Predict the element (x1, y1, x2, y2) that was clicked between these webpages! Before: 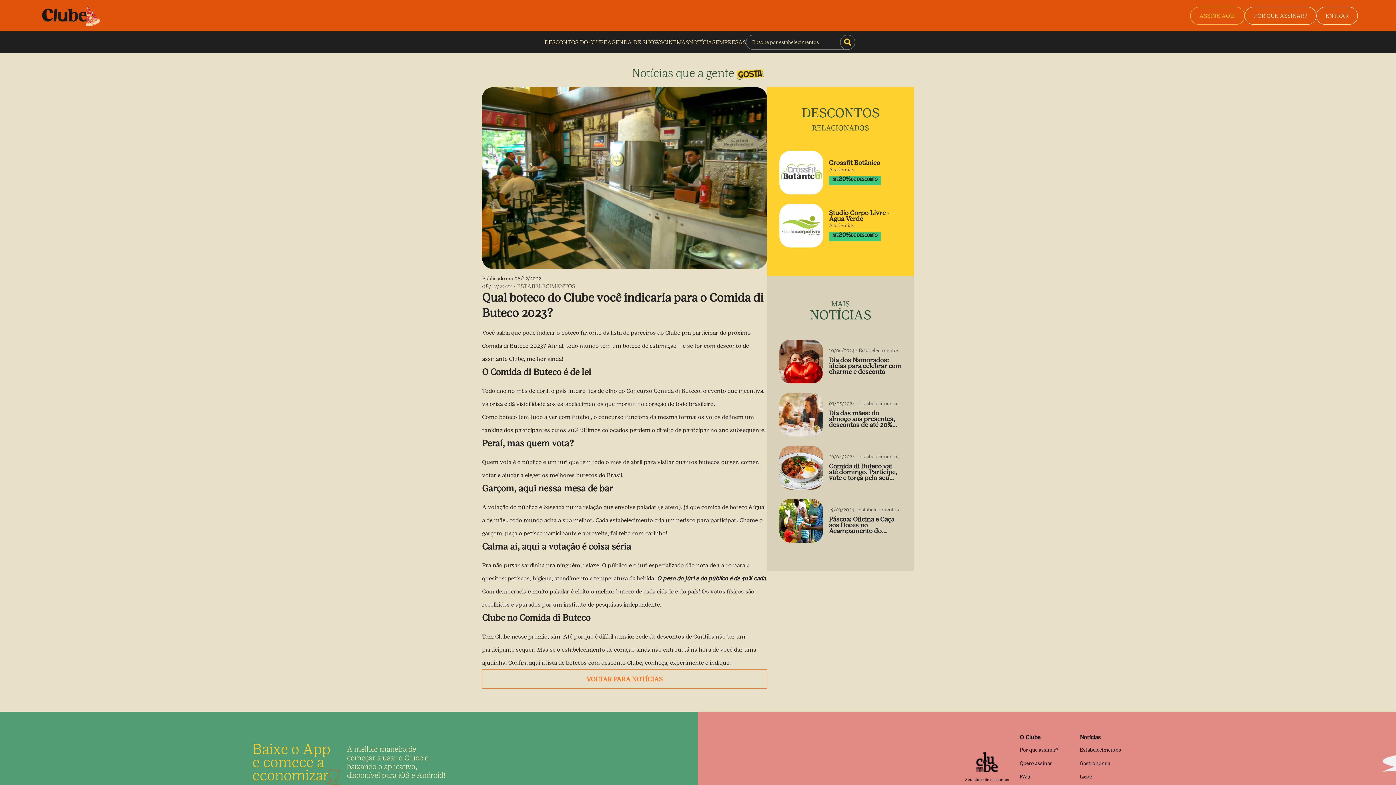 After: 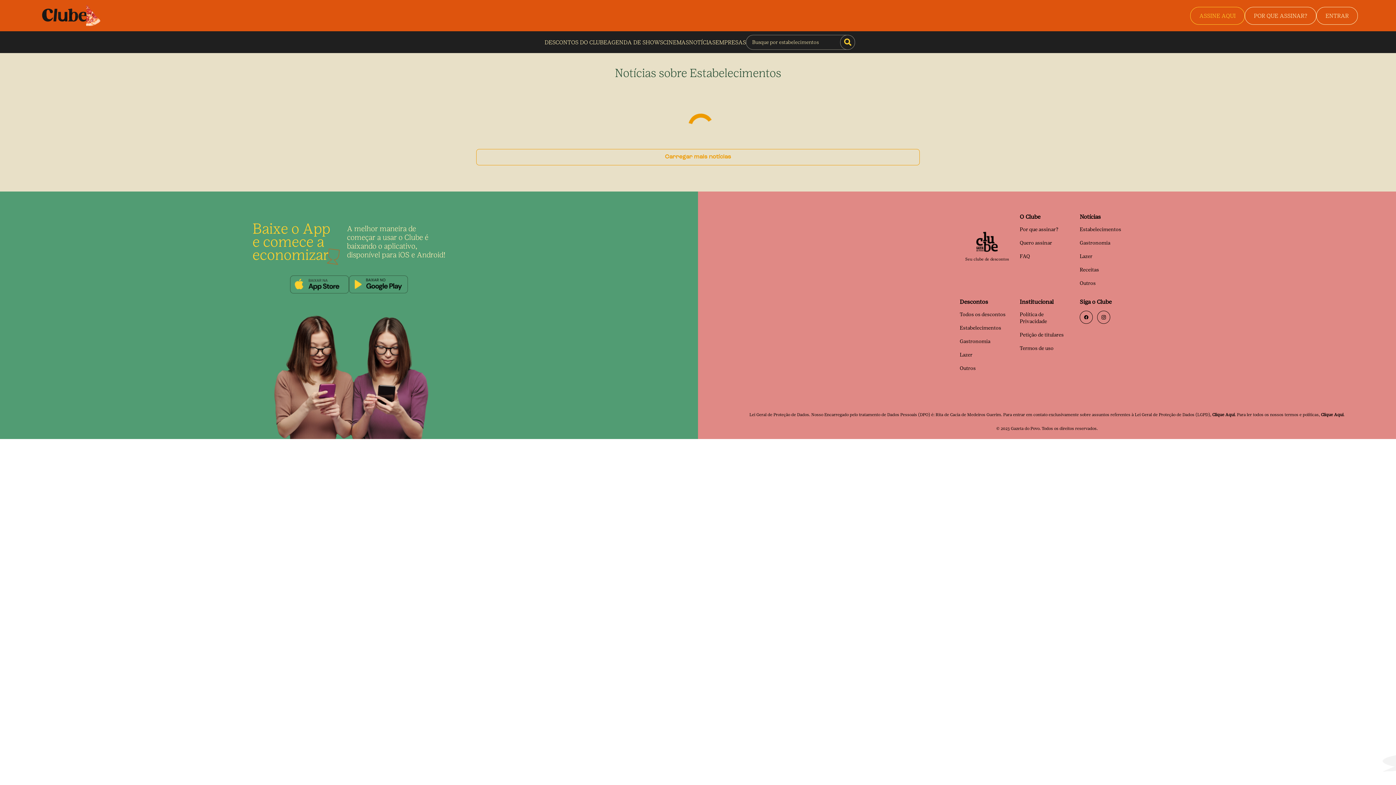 Action: label: Estabelecimentos bbox: (1080, 747, 1121, 753)